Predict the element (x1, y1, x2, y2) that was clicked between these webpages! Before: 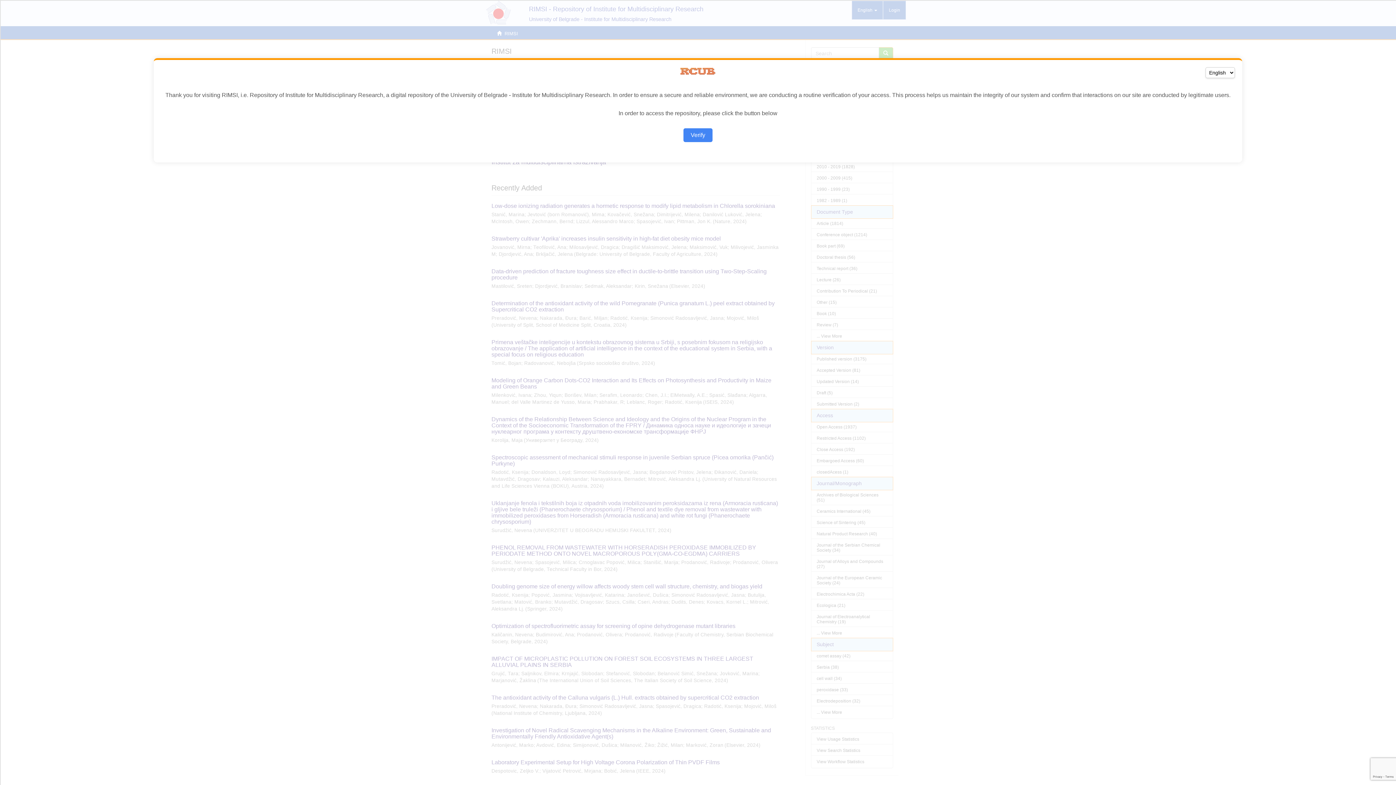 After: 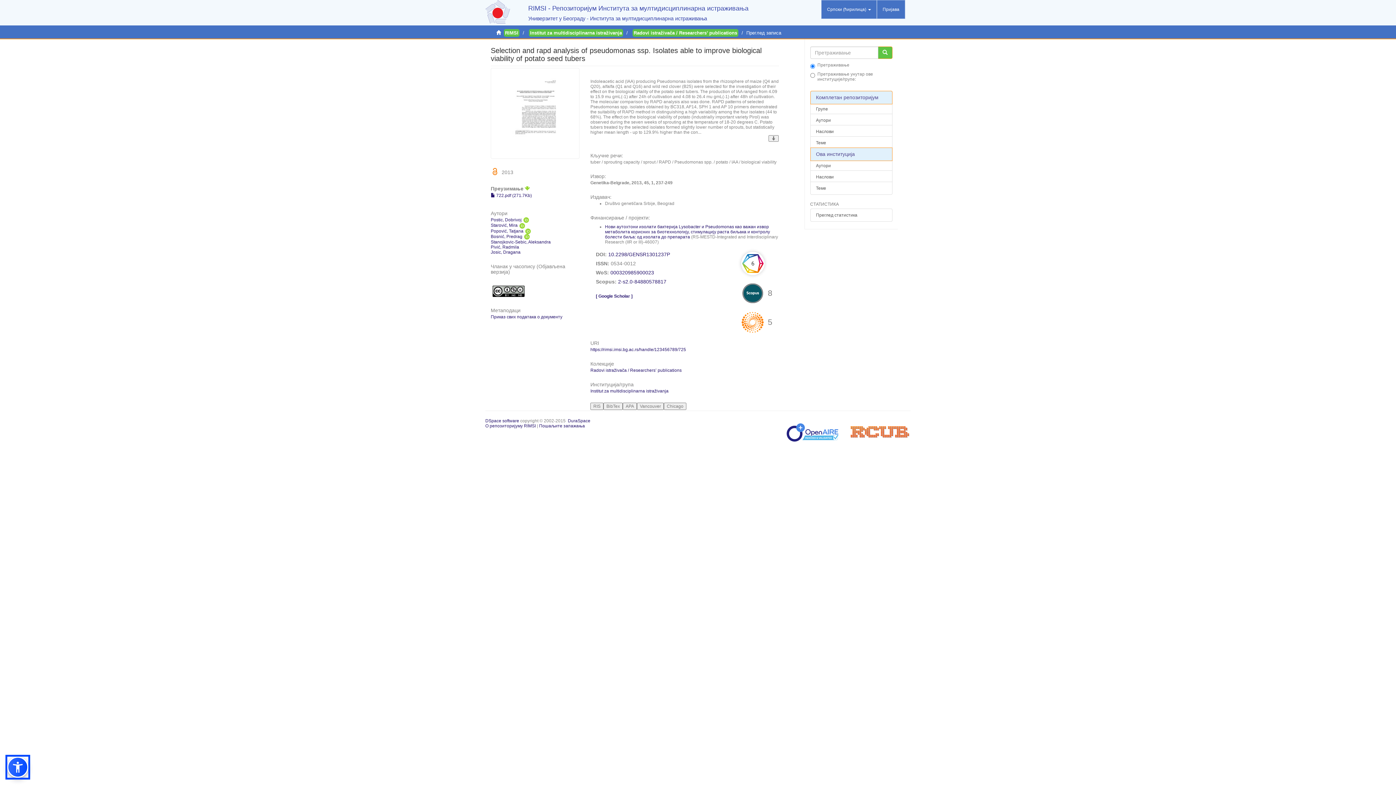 Action: label: Verify bbox: (683, 128, 712, 142)